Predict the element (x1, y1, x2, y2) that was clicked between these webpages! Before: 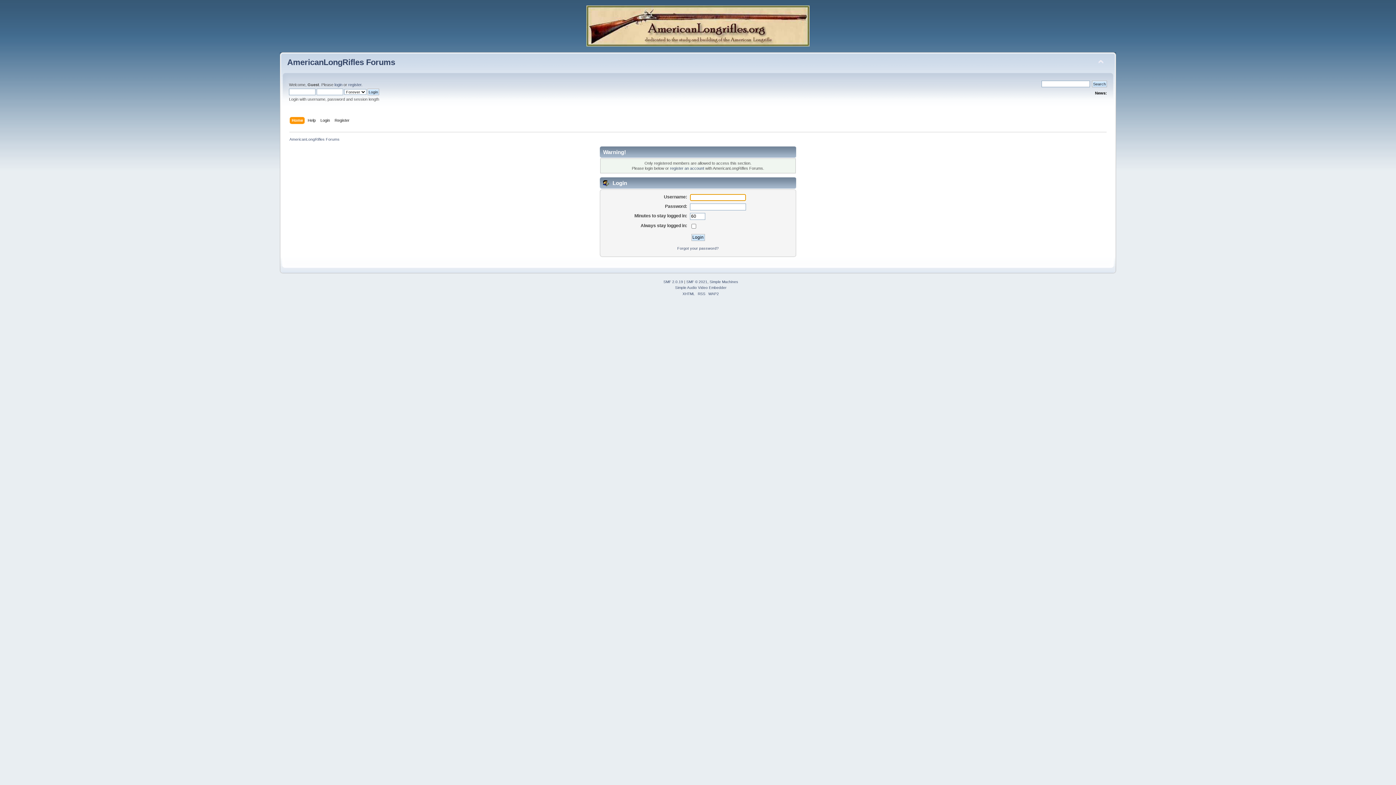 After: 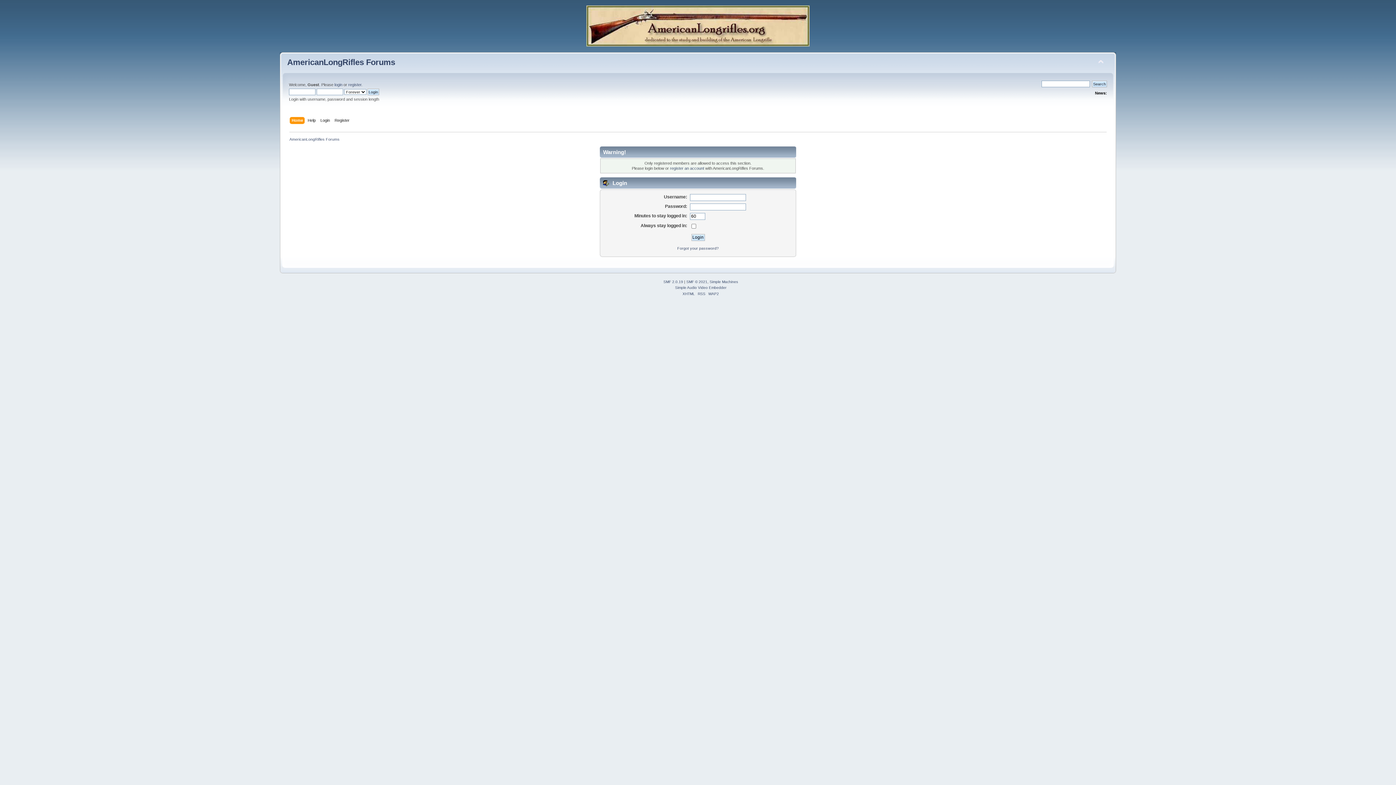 Action: bbox: (586, 42, 809, 47)